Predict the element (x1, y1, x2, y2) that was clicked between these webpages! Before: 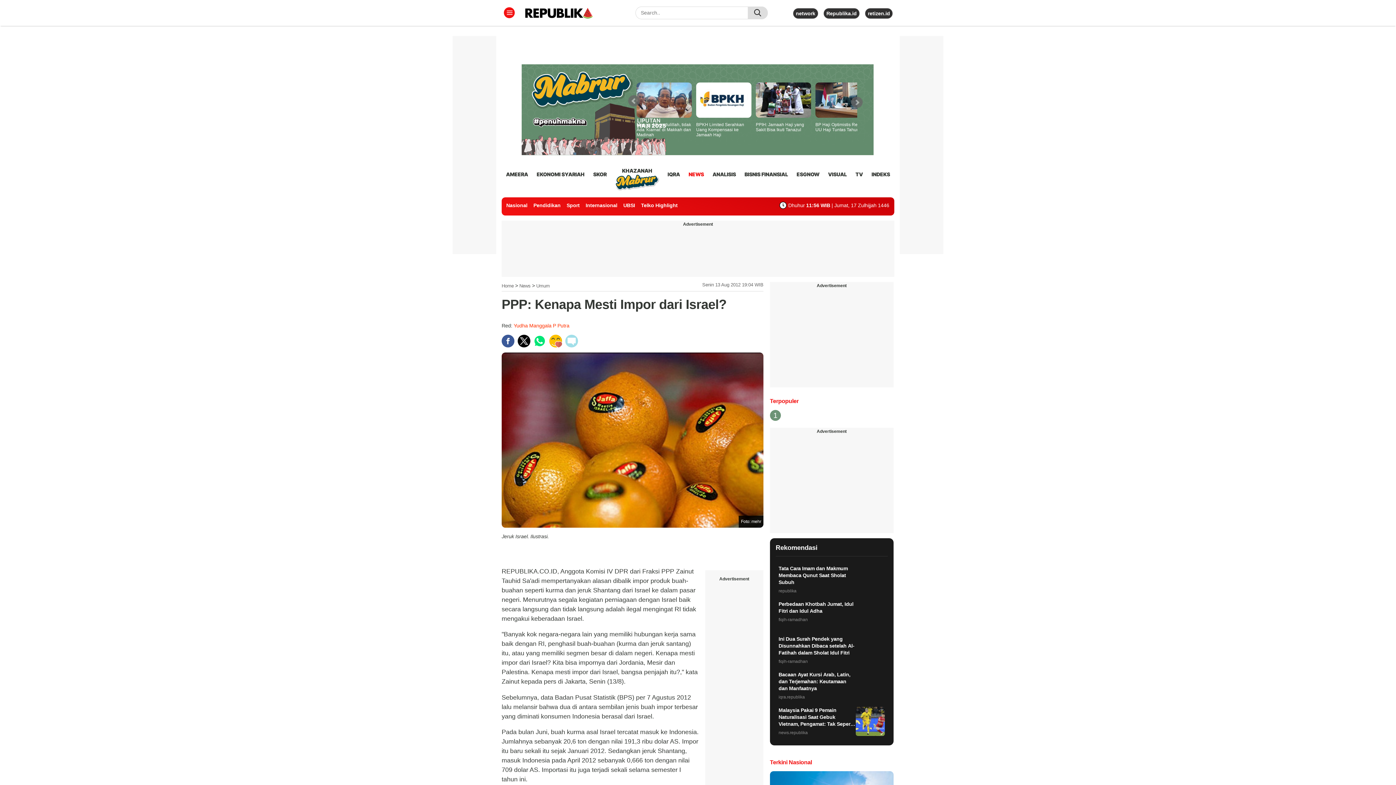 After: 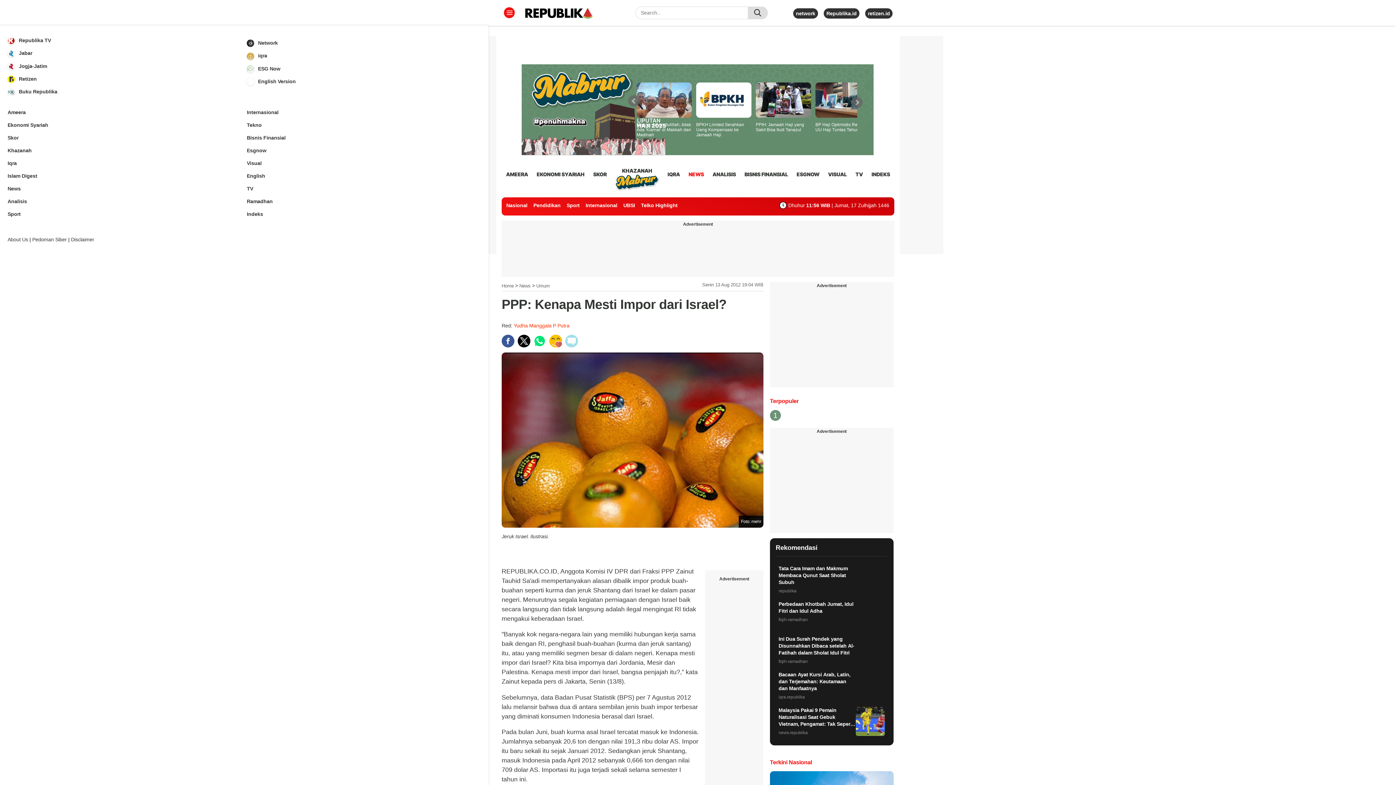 Action: label: Toggle navigation bbox: (501, 7, 517, 18)